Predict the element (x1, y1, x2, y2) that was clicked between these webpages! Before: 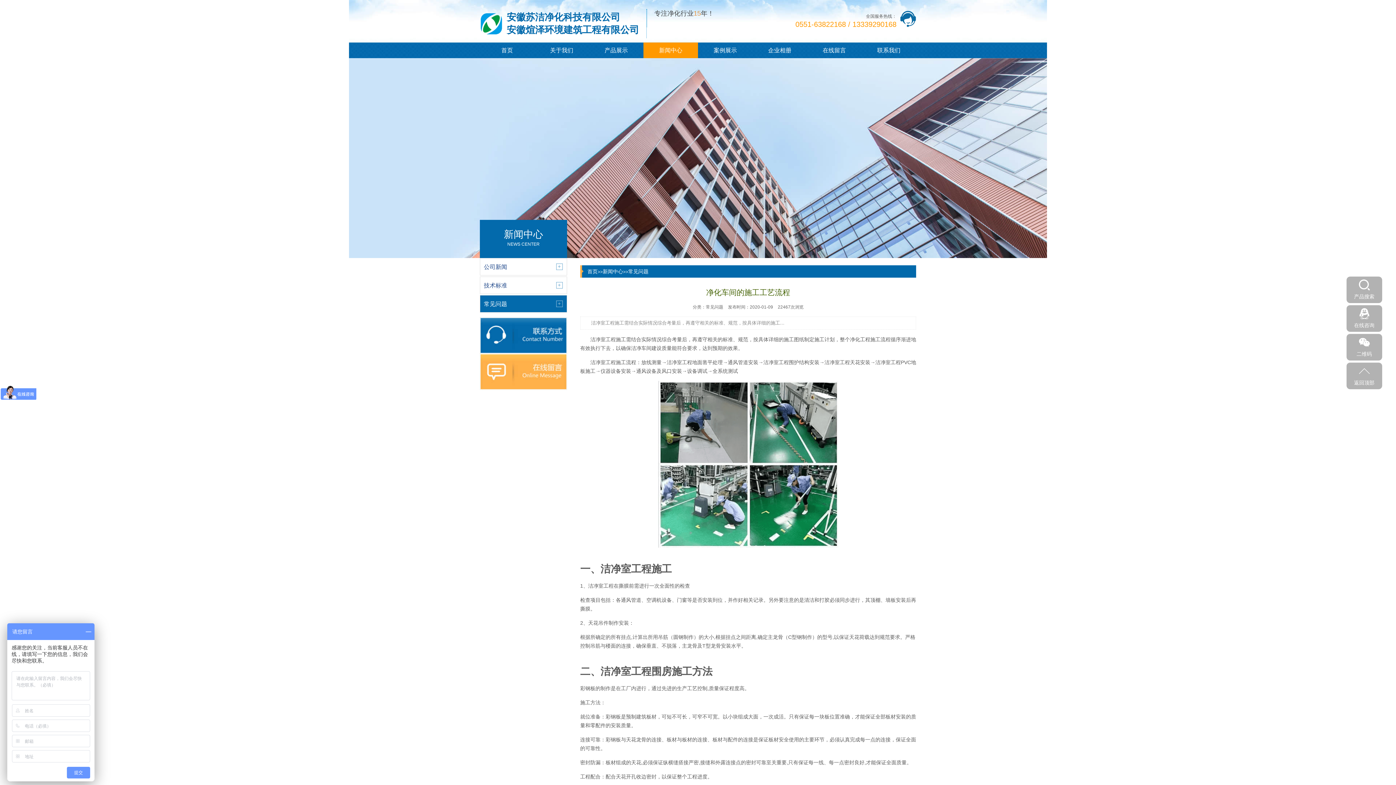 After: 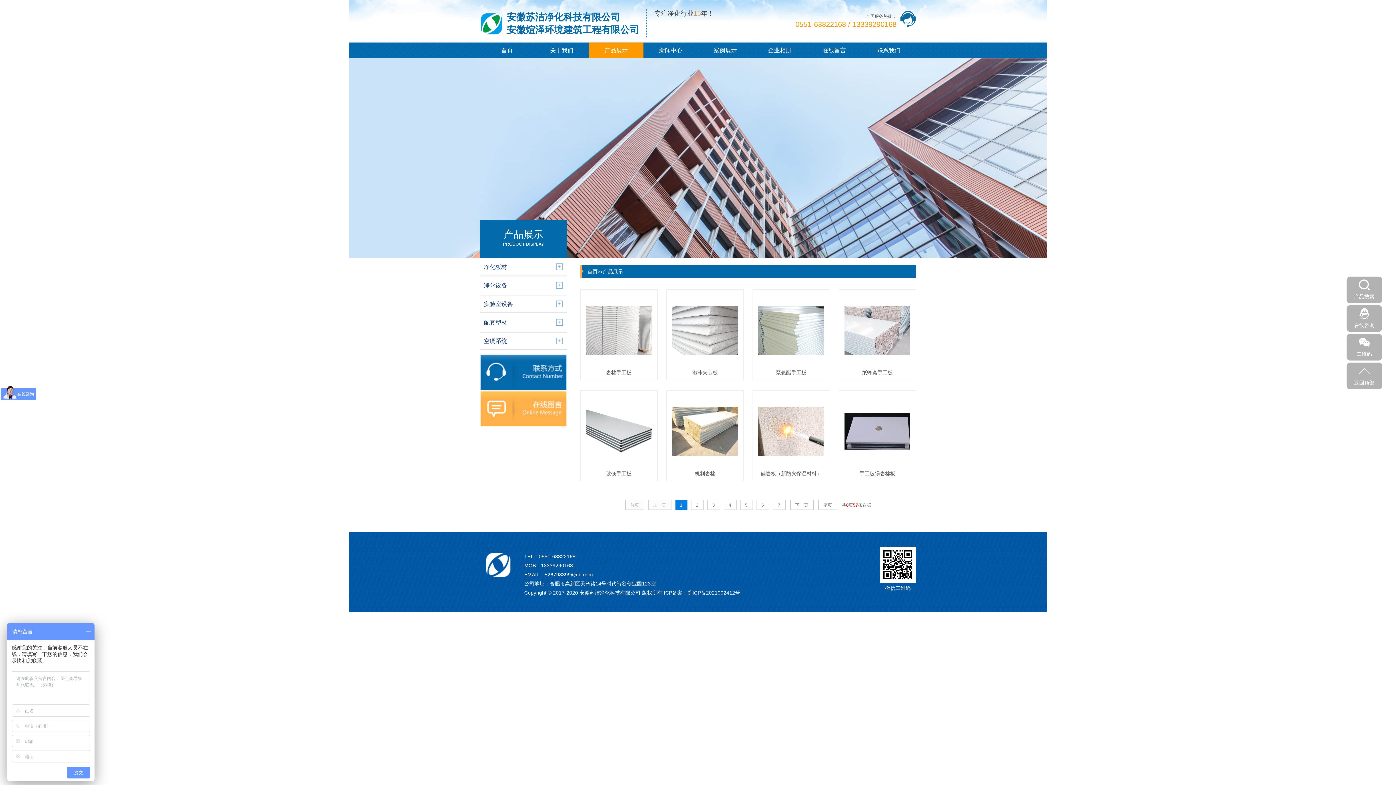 Action: label: 产品展示 bbox: (589, 42, 643, 58)